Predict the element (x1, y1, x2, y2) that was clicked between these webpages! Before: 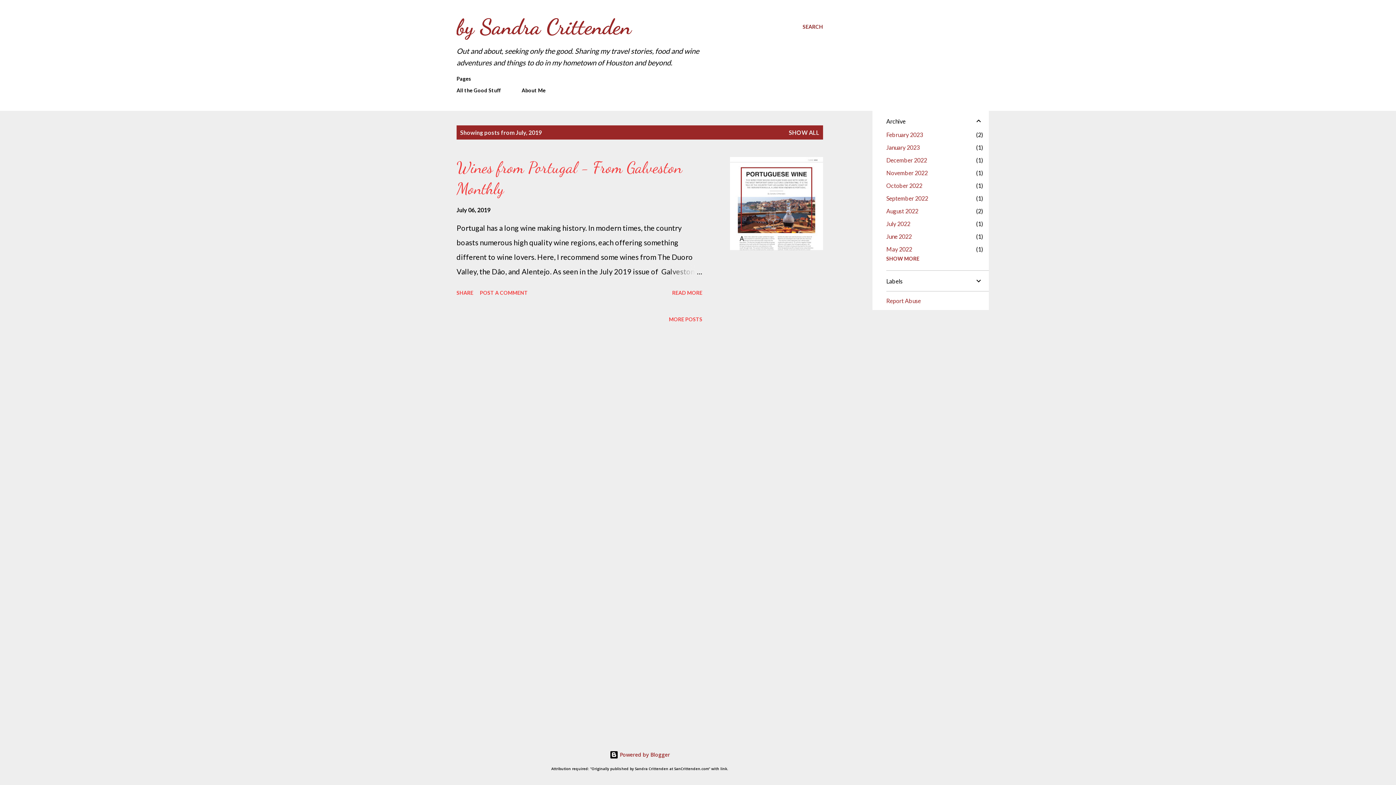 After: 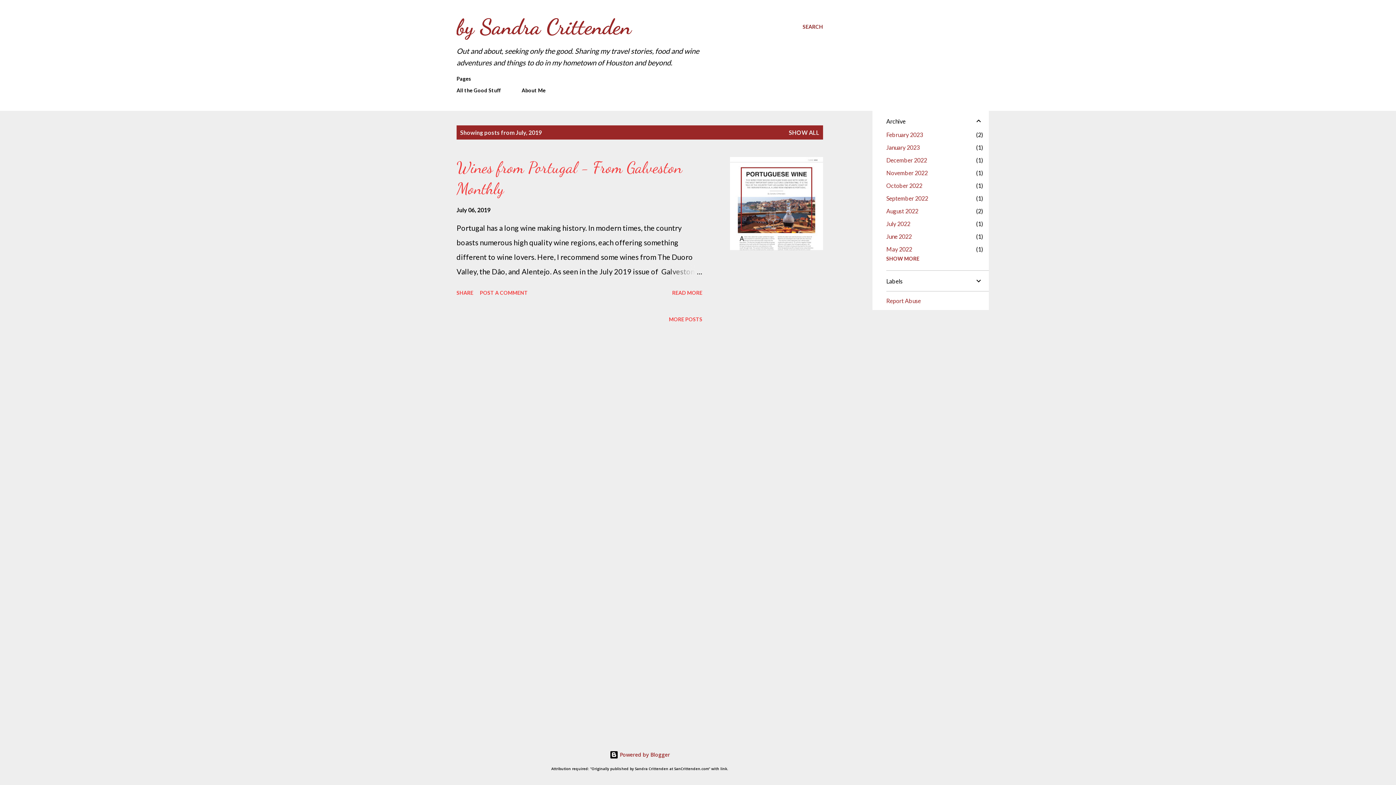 Action: bbox: (886, 297, 921, 304) label: Report Abuse